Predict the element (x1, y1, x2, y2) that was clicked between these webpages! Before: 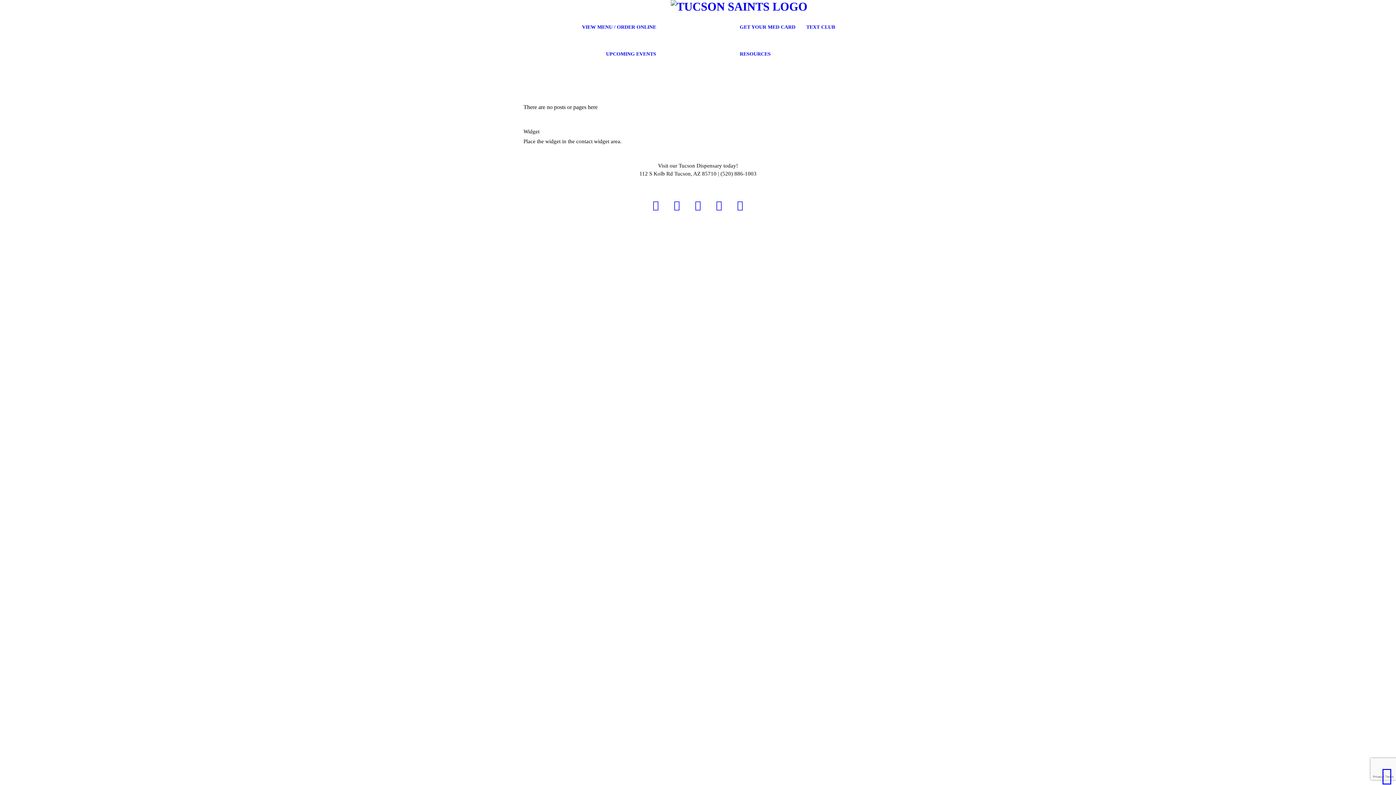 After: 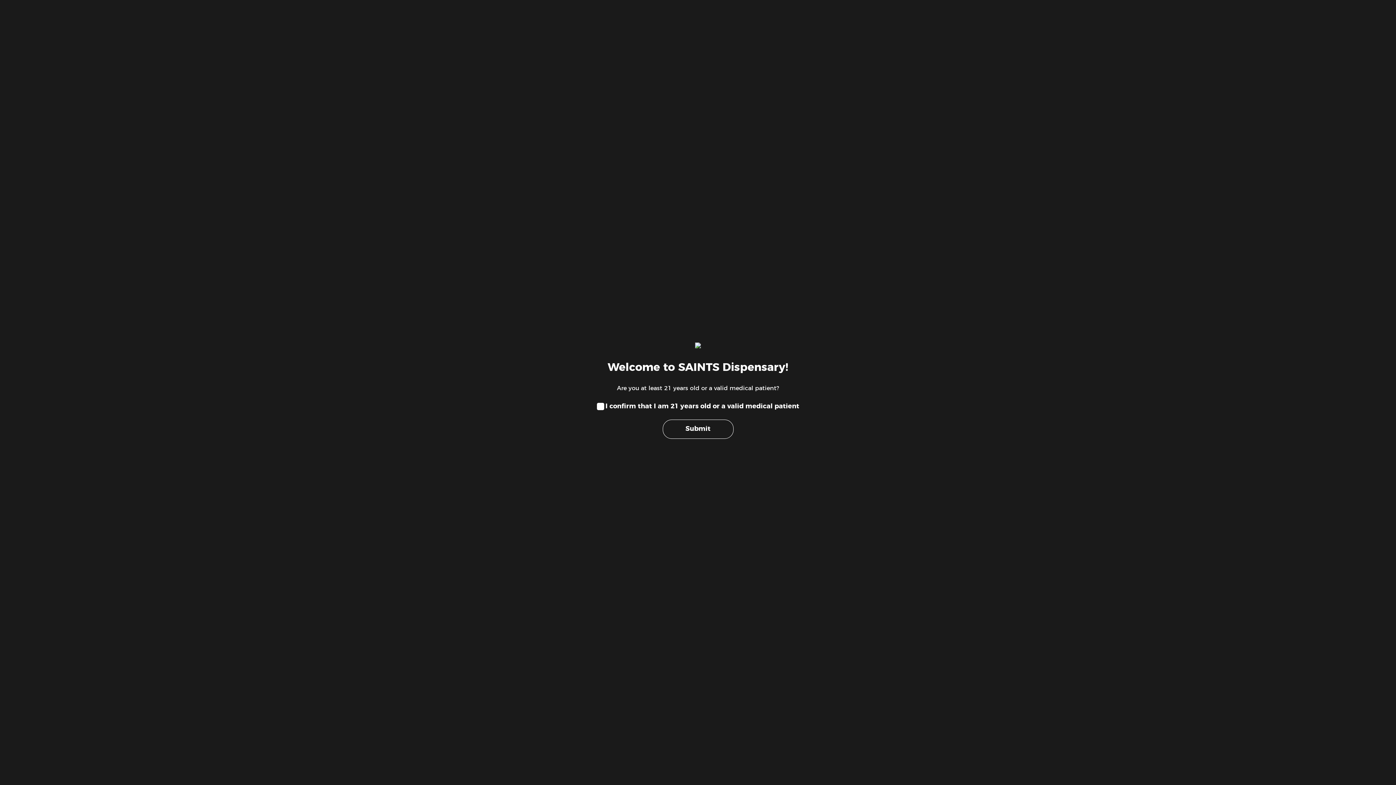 Action: label: TEXT CLUB bbox: (801, 13, 840, 40)